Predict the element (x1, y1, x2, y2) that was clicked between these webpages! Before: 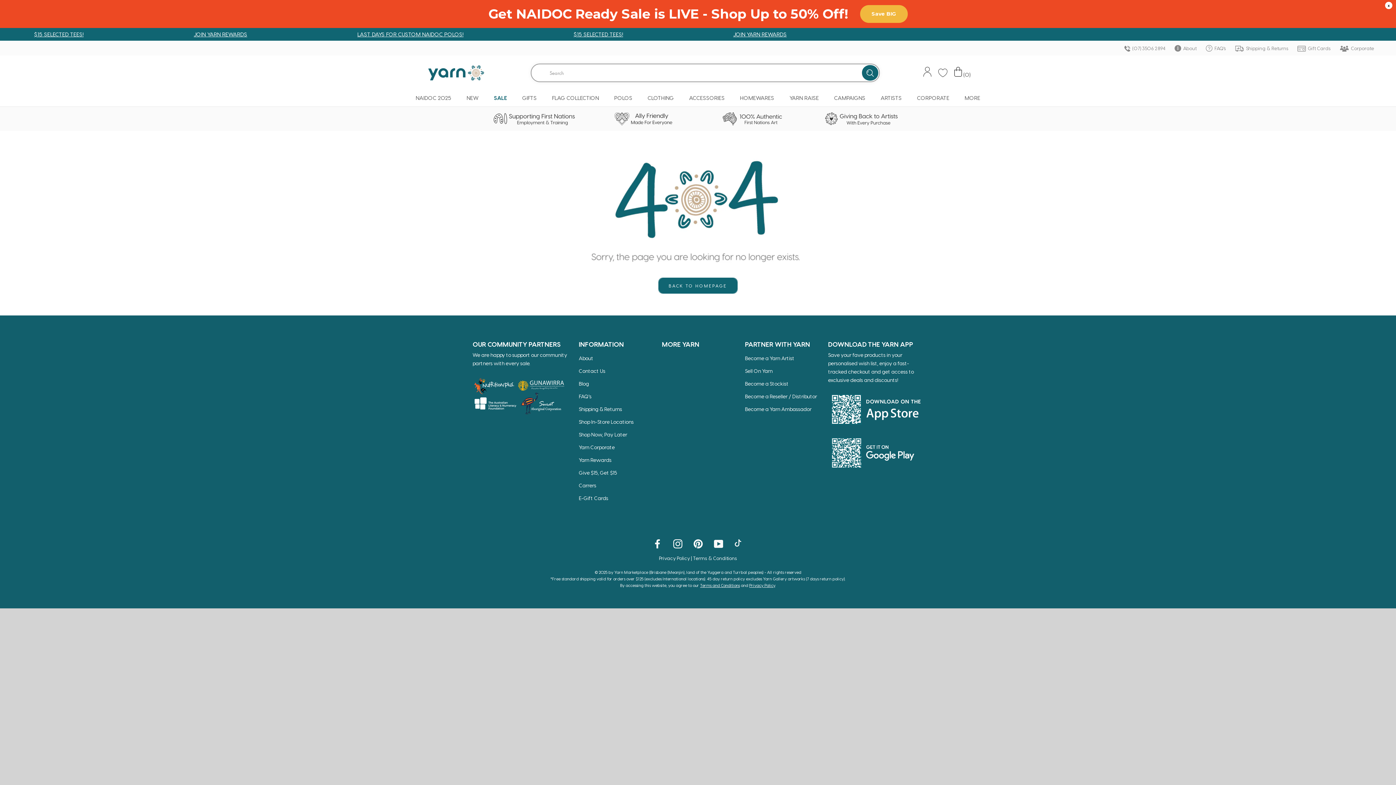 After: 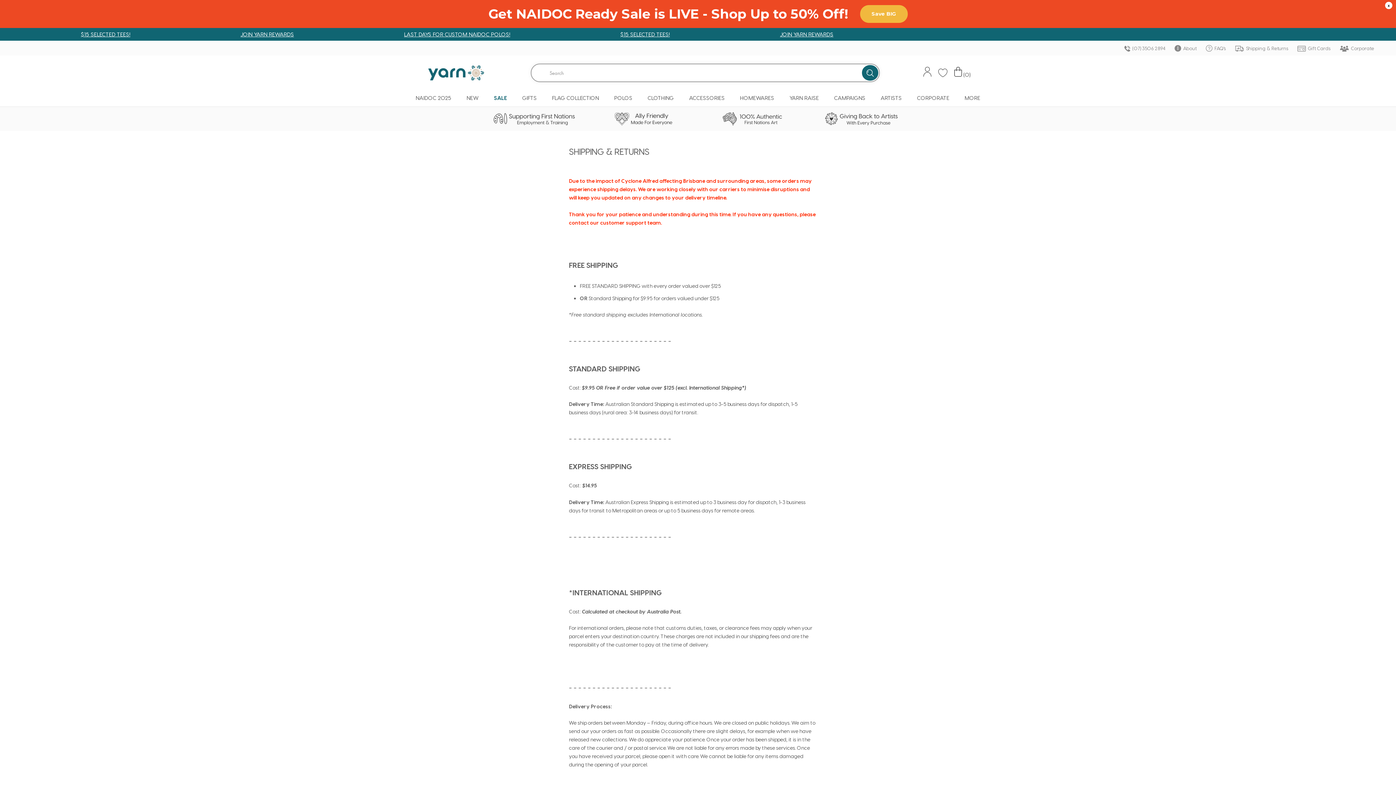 Action: bbox: (578, 405, 651, 413) label: Go to /pages/returns